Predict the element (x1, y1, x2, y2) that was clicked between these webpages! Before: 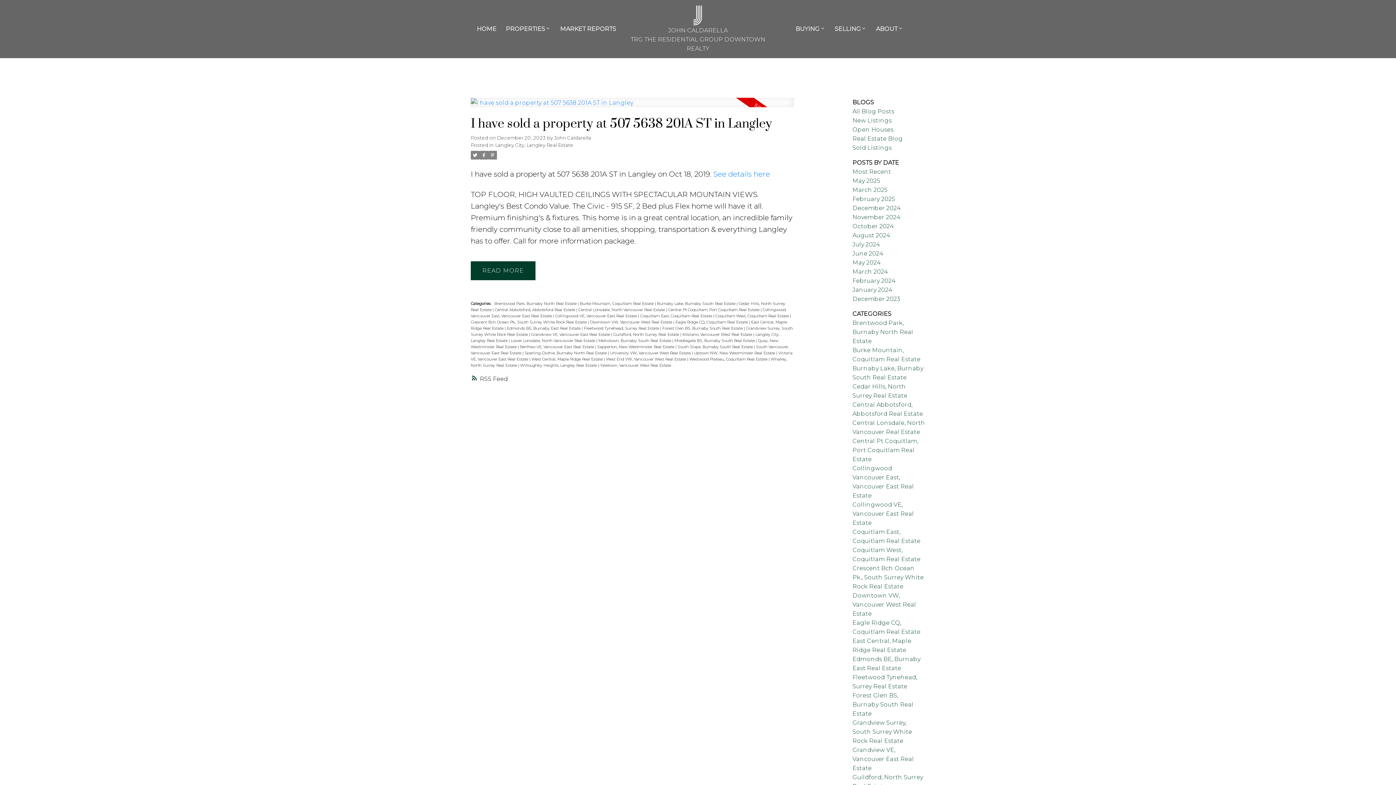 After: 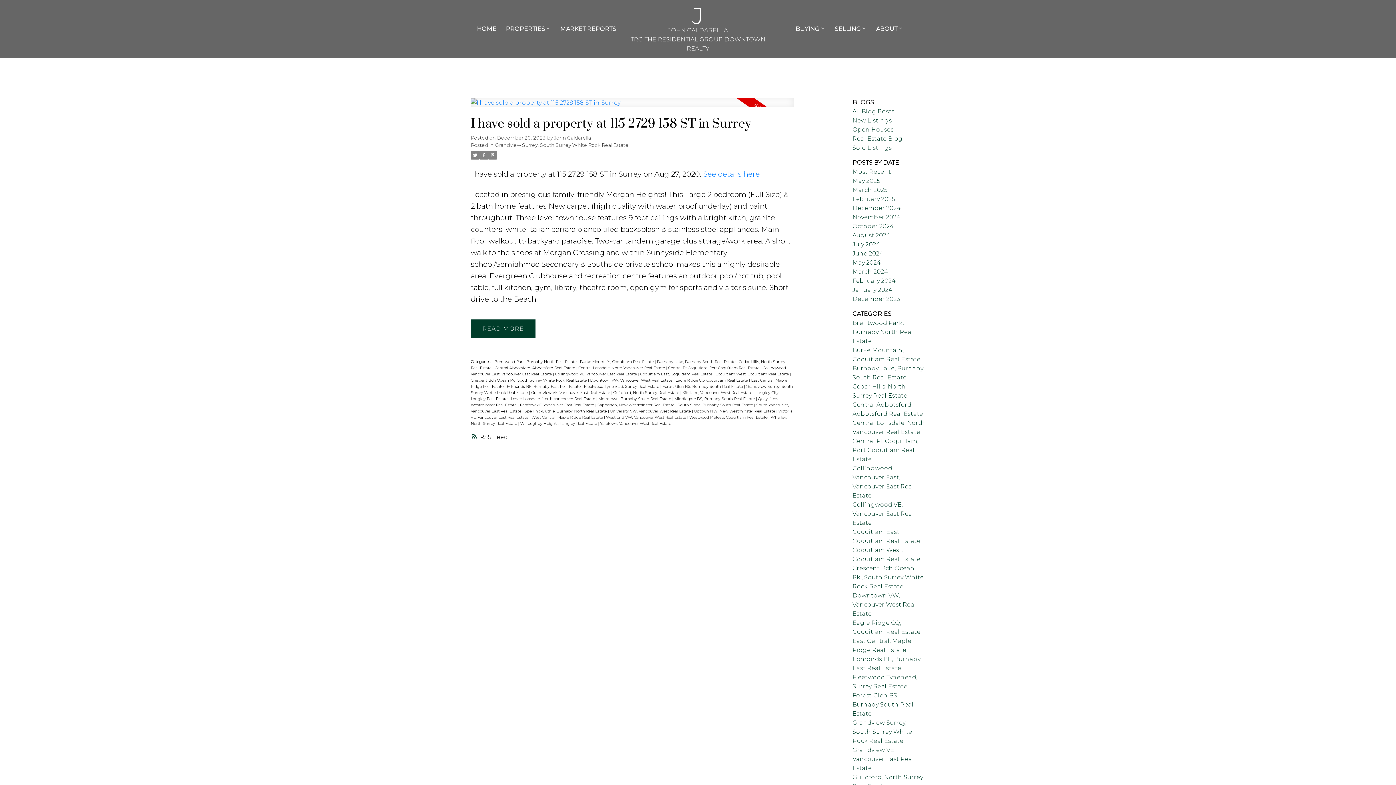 Action: bbox: (852, 719, 912, 744) label: Grandview Surrey, South Surrey White Rock Real Estate